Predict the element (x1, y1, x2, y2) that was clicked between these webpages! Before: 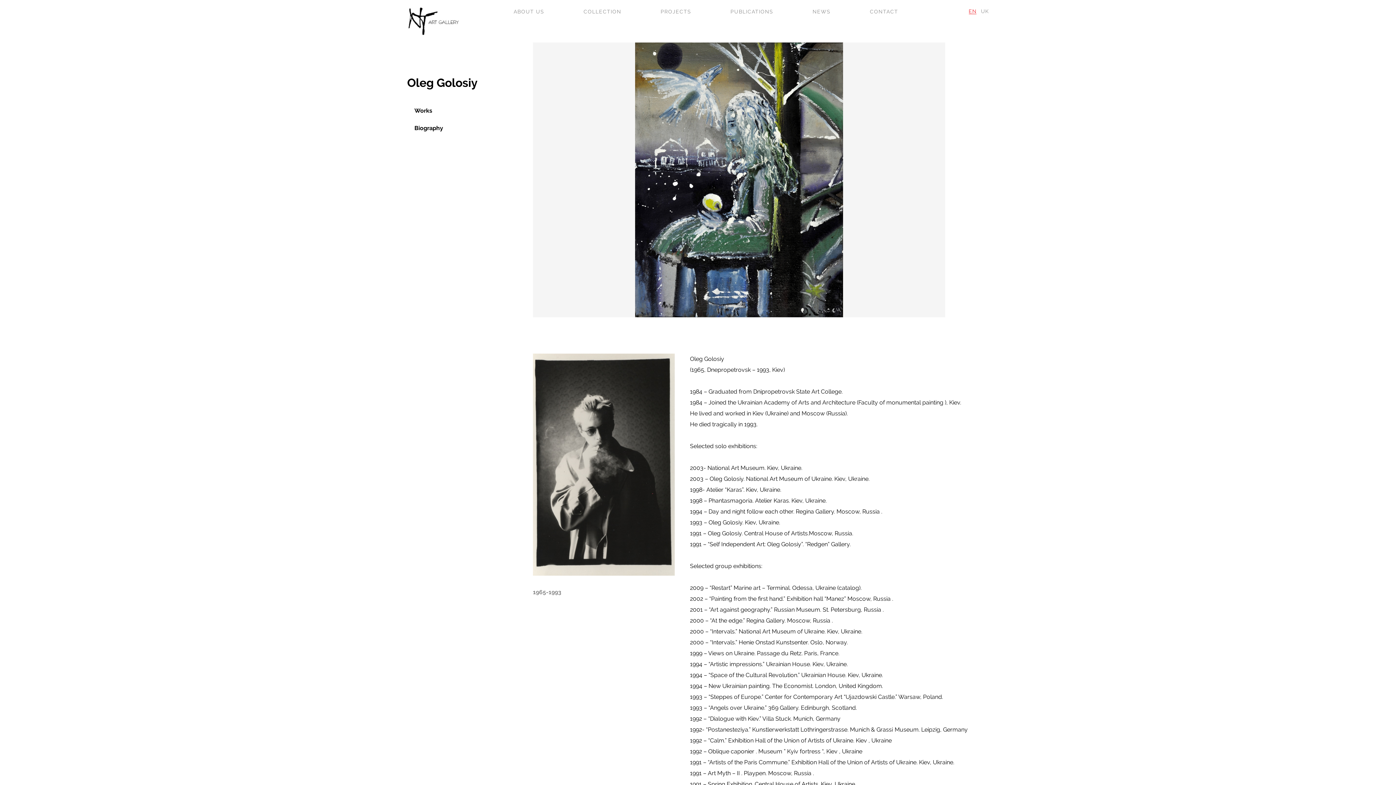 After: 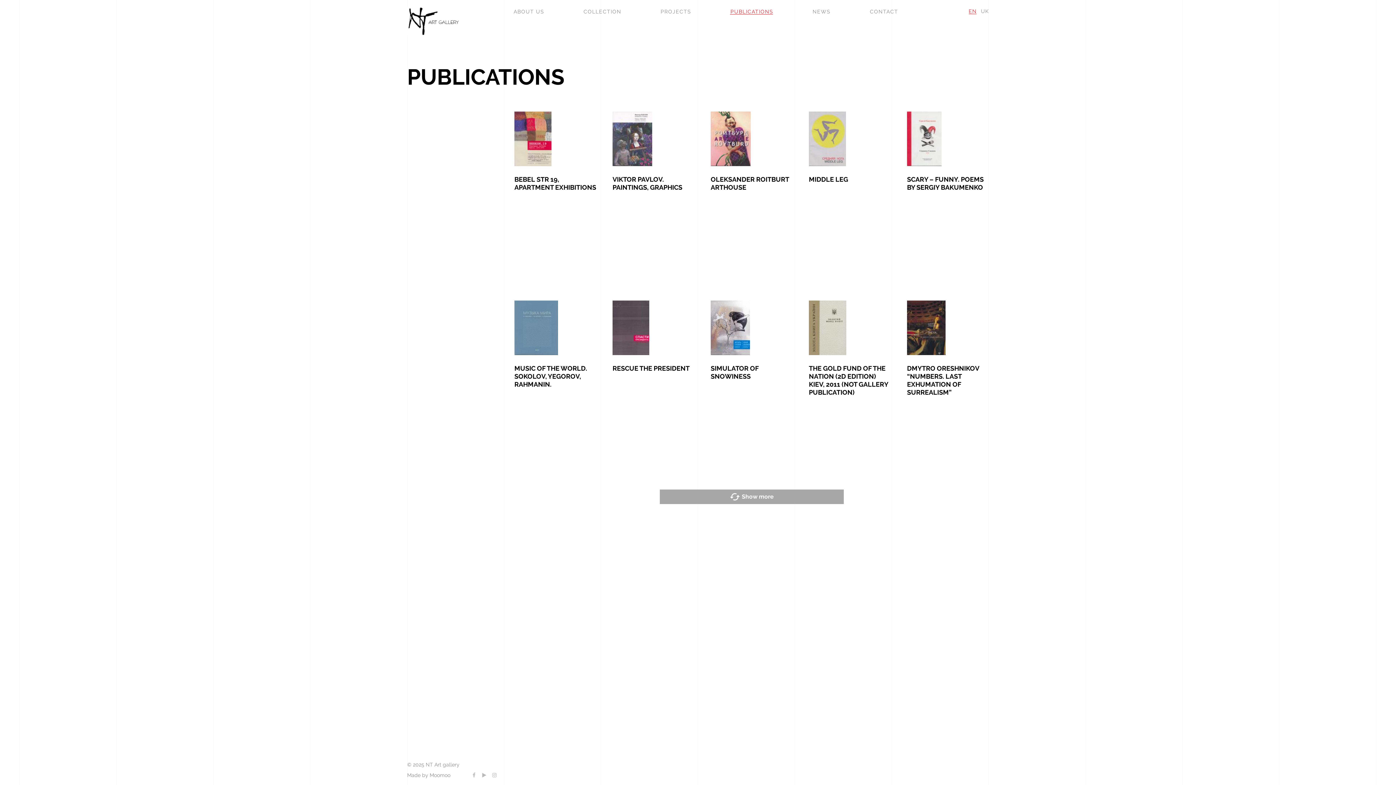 Action: label: PUBLICATIONS bbox: (727, 7, 777, 16)